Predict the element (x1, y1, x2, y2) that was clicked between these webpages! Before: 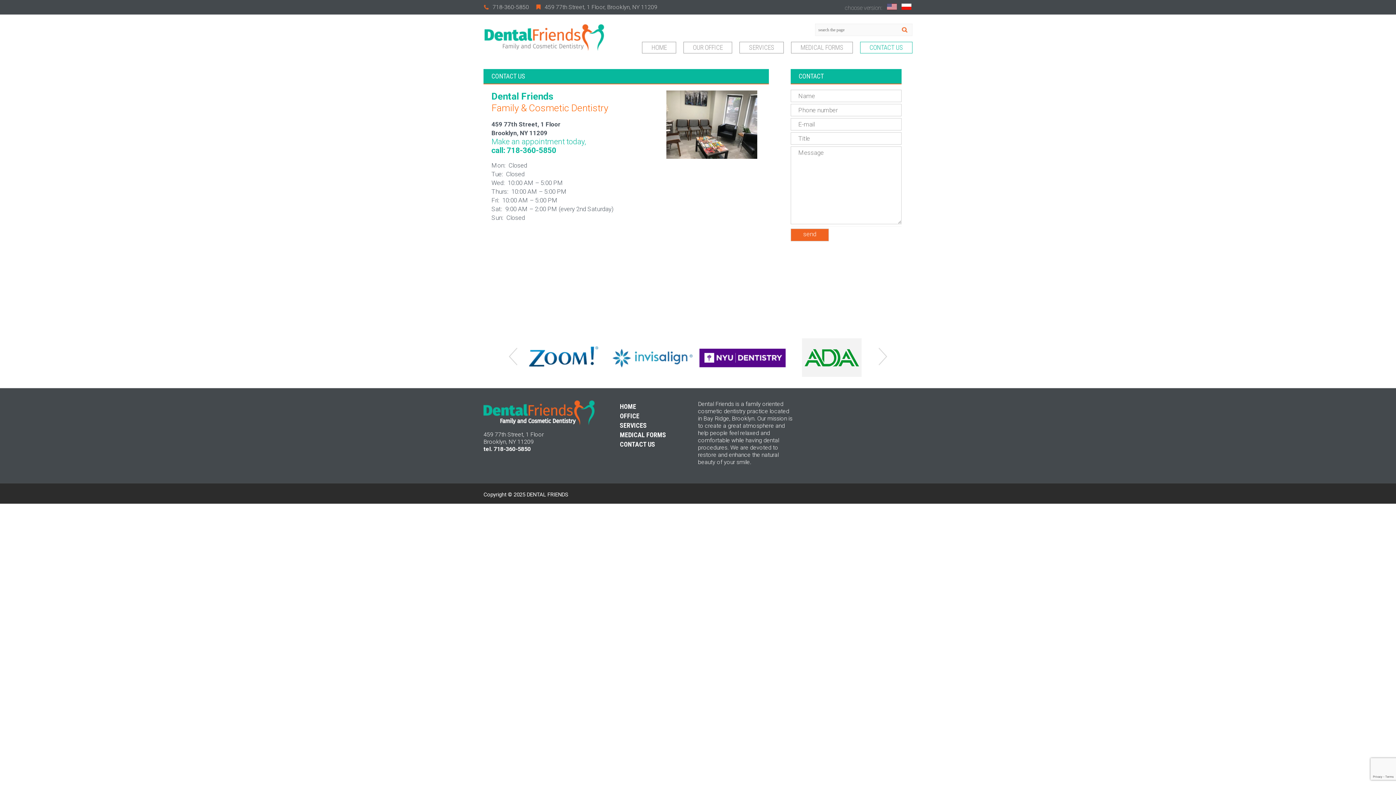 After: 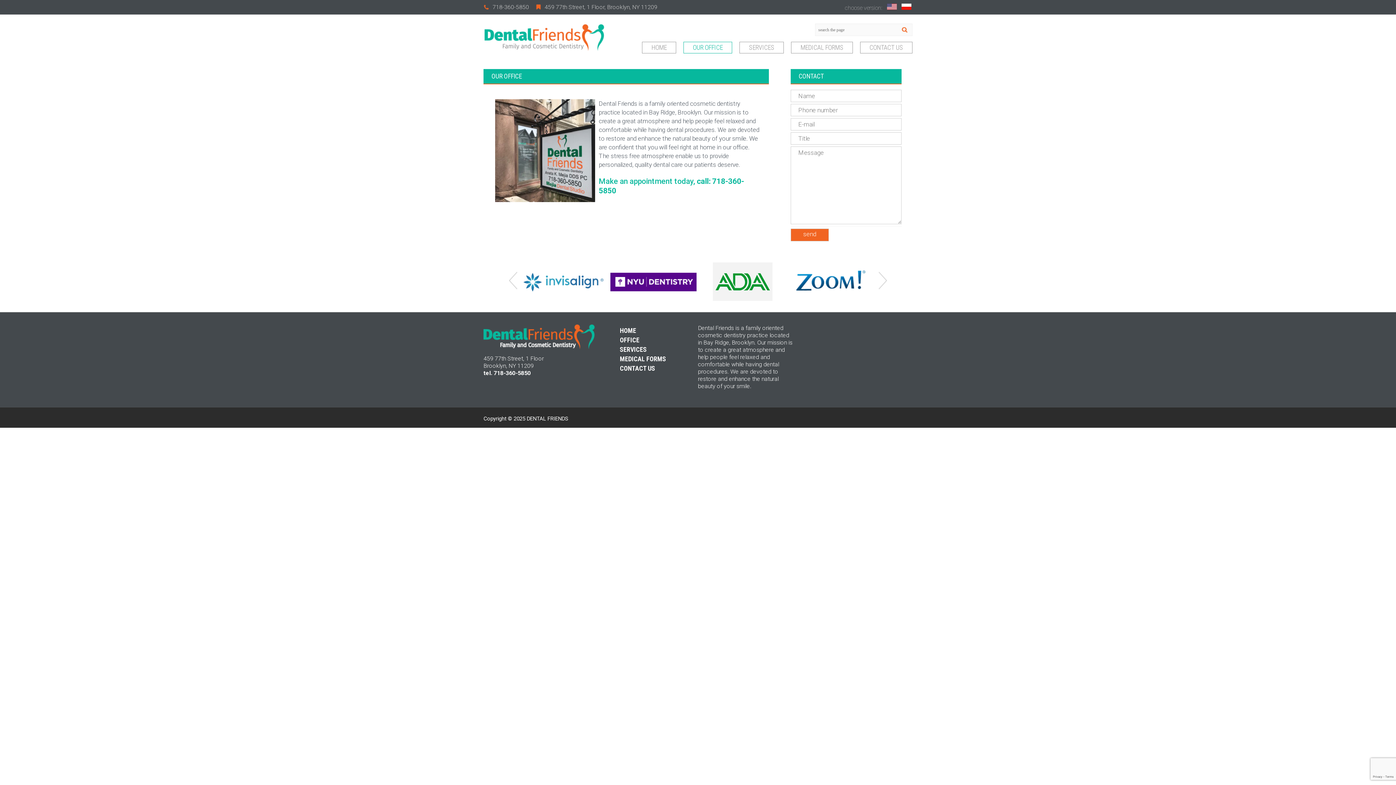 Action: label: OFFICE bbox: (620, 411, 681, 421)